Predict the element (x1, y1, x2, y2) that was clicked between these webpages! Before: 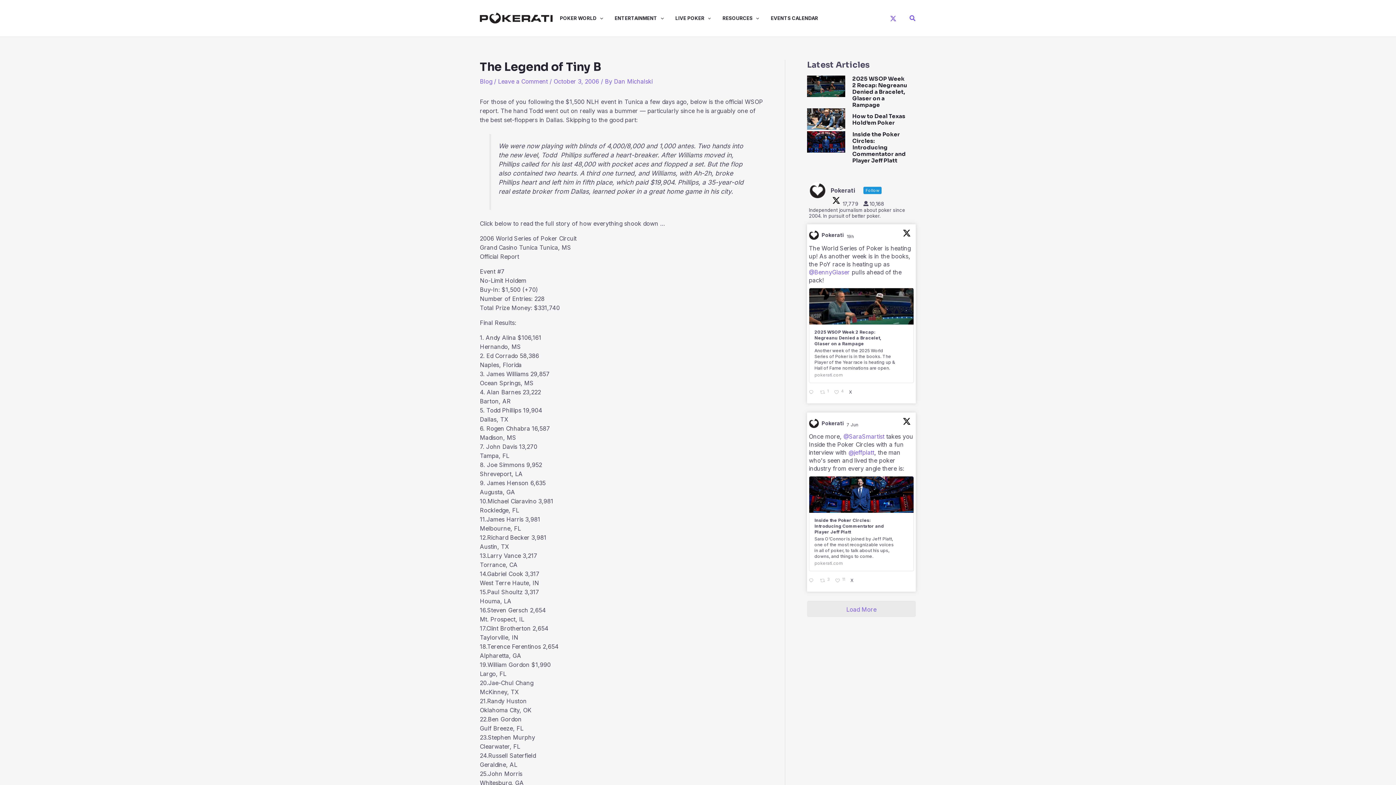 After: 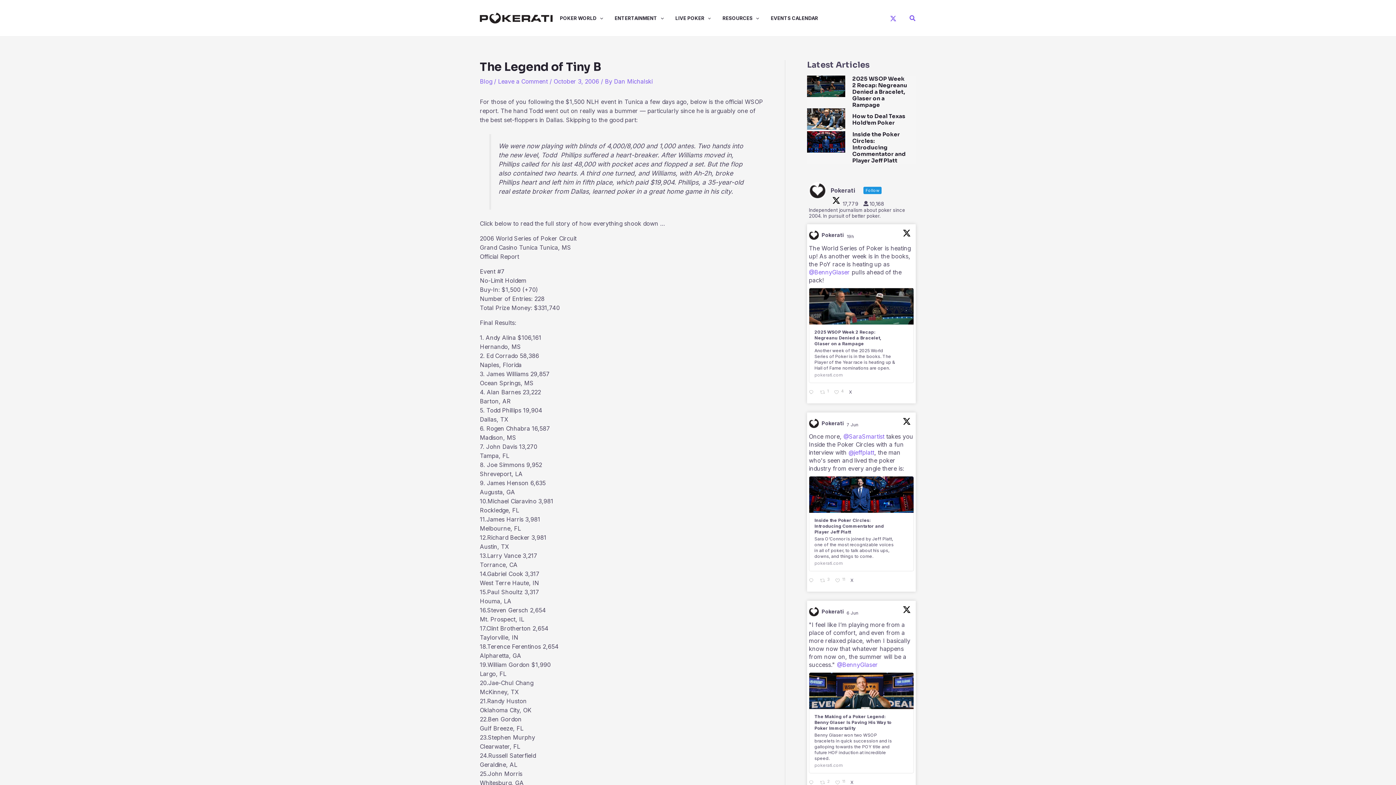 Action: label: Load More bbox: (807, 600, 916, 617)